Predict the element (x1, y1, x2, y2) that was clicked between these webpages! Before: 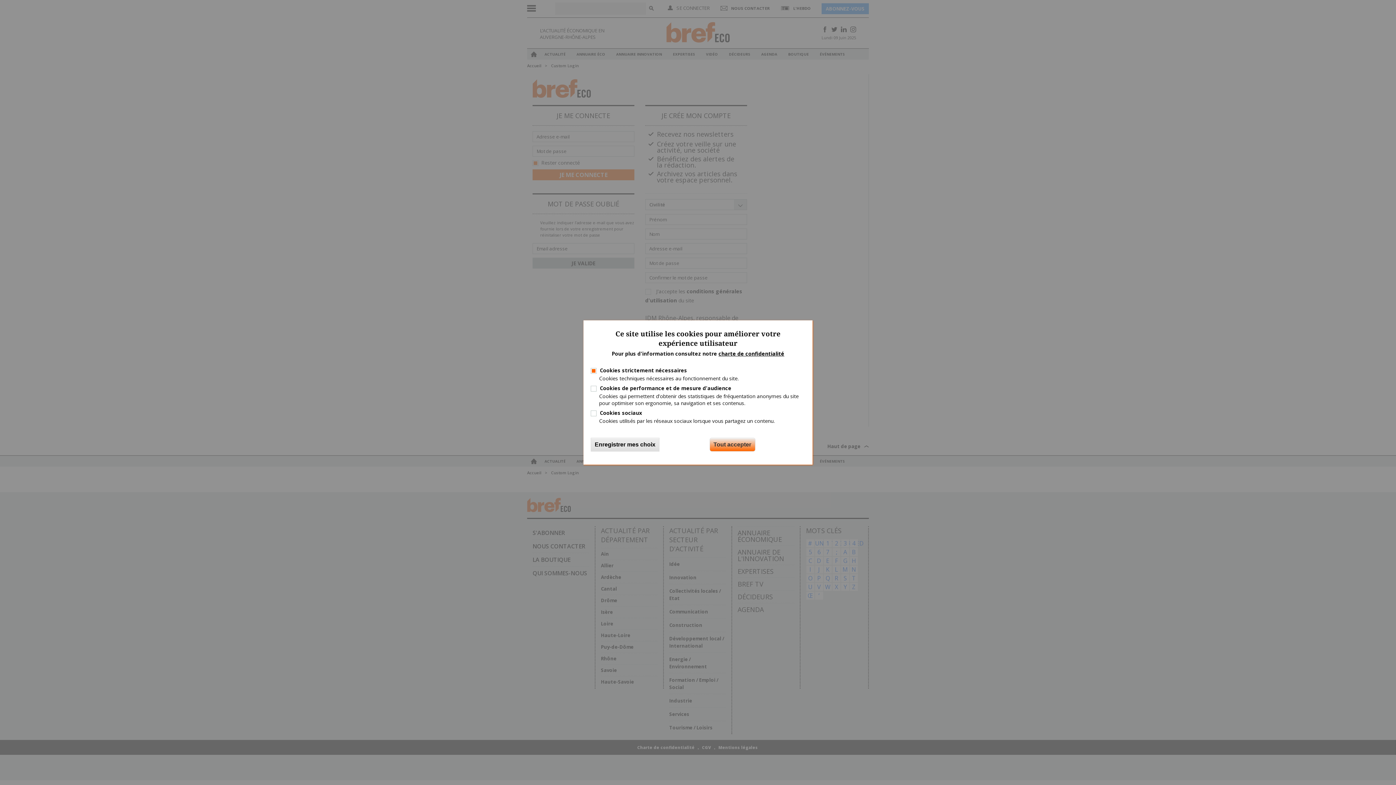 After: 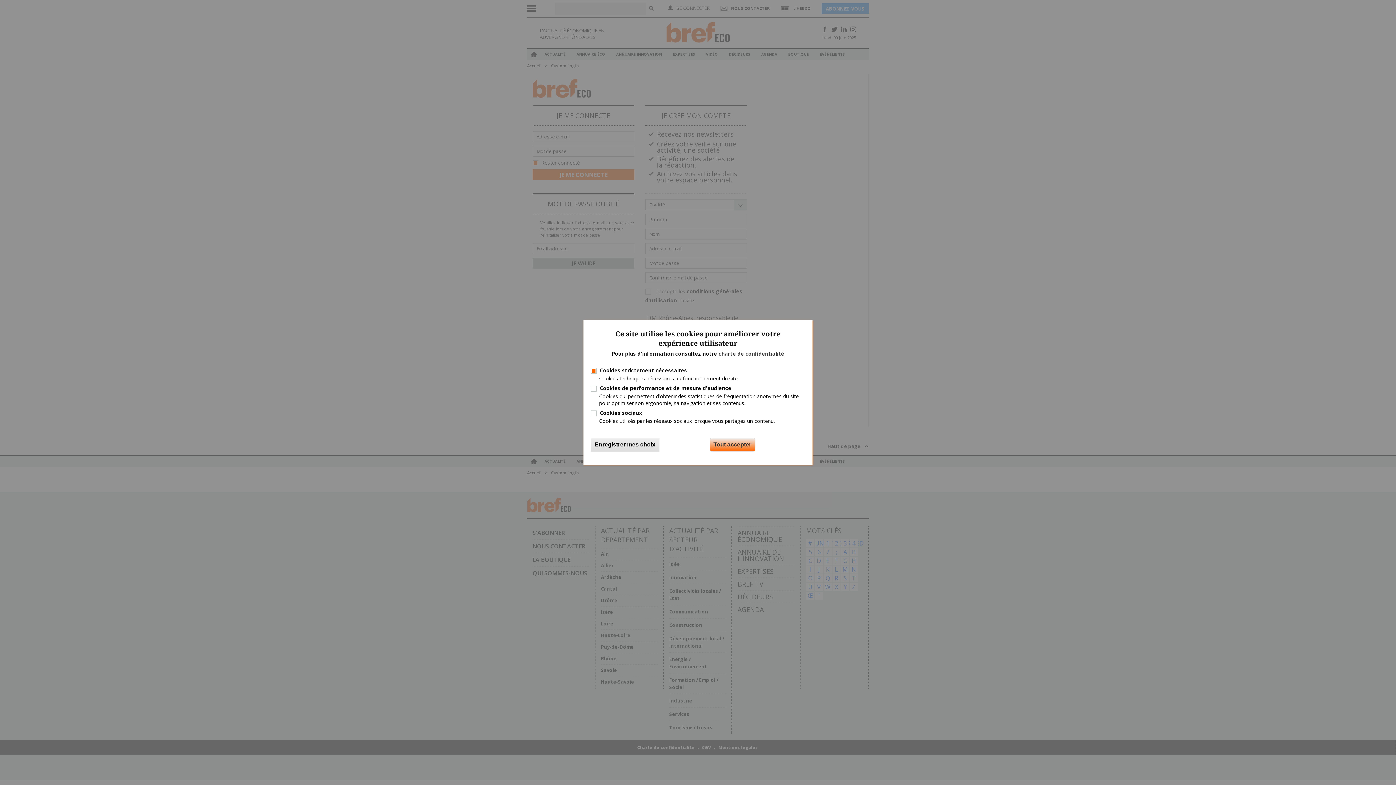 Action: bbox: (718, 350, 784, 357) label: charte de confidentialité